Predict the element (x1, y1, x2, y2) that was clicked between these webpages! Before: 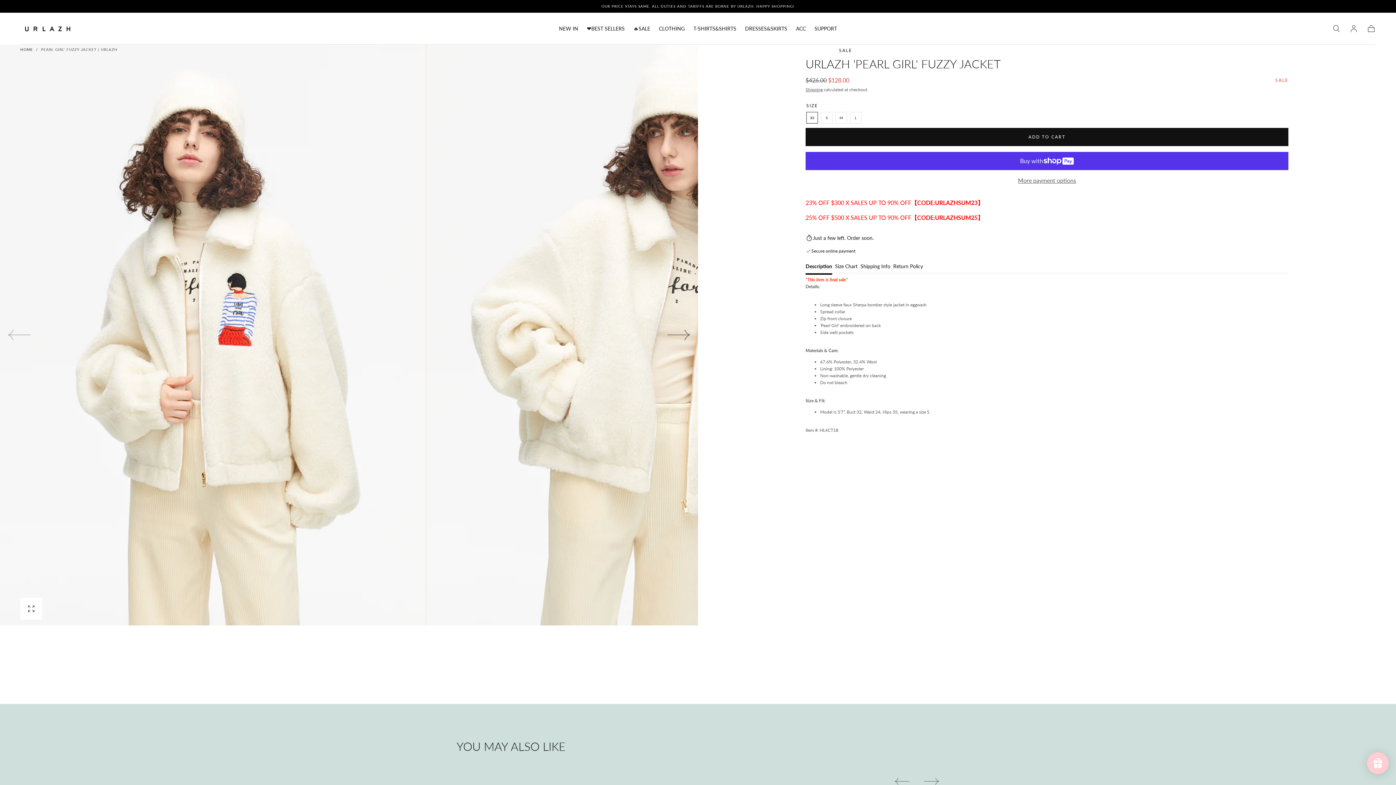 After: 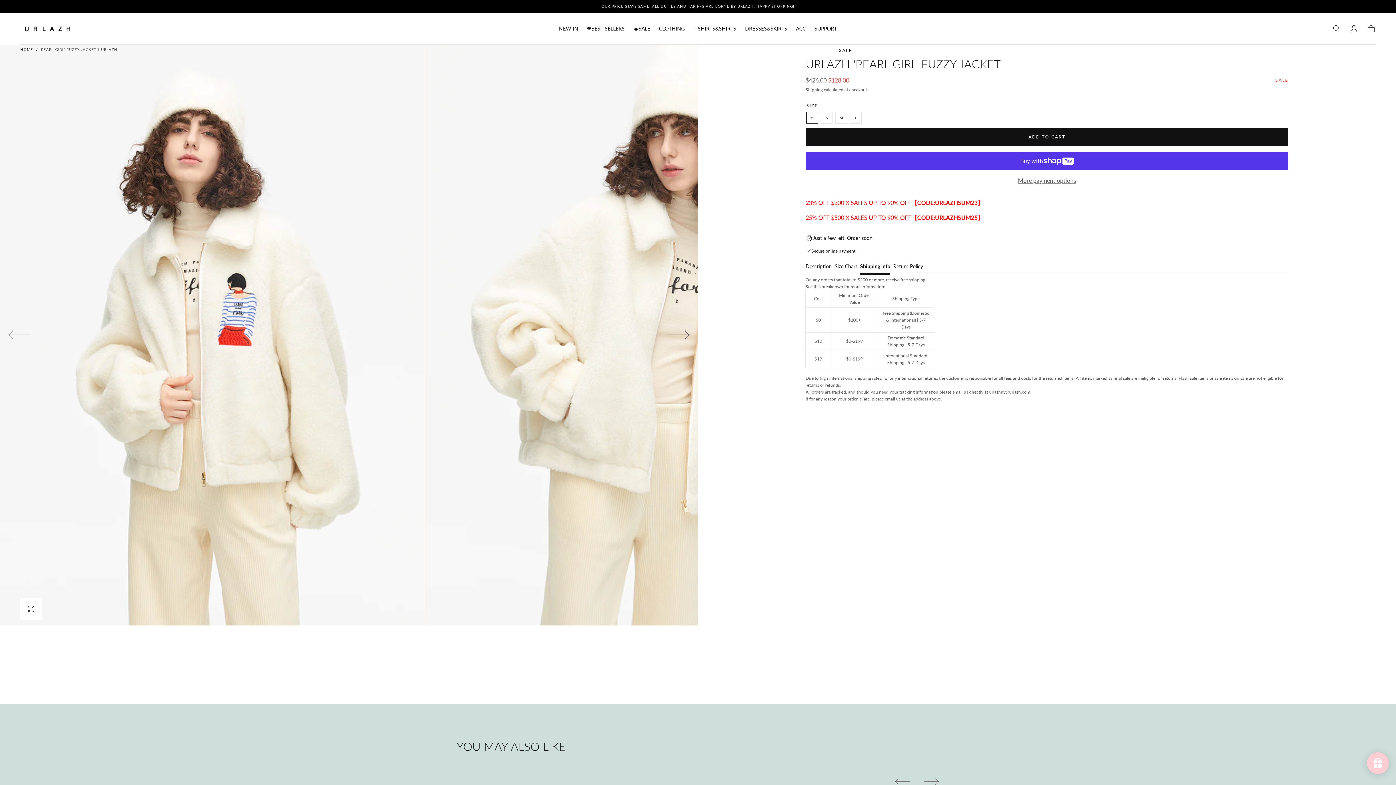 Action: bbox: (860, 263, 890, 273) label: Shipping Info